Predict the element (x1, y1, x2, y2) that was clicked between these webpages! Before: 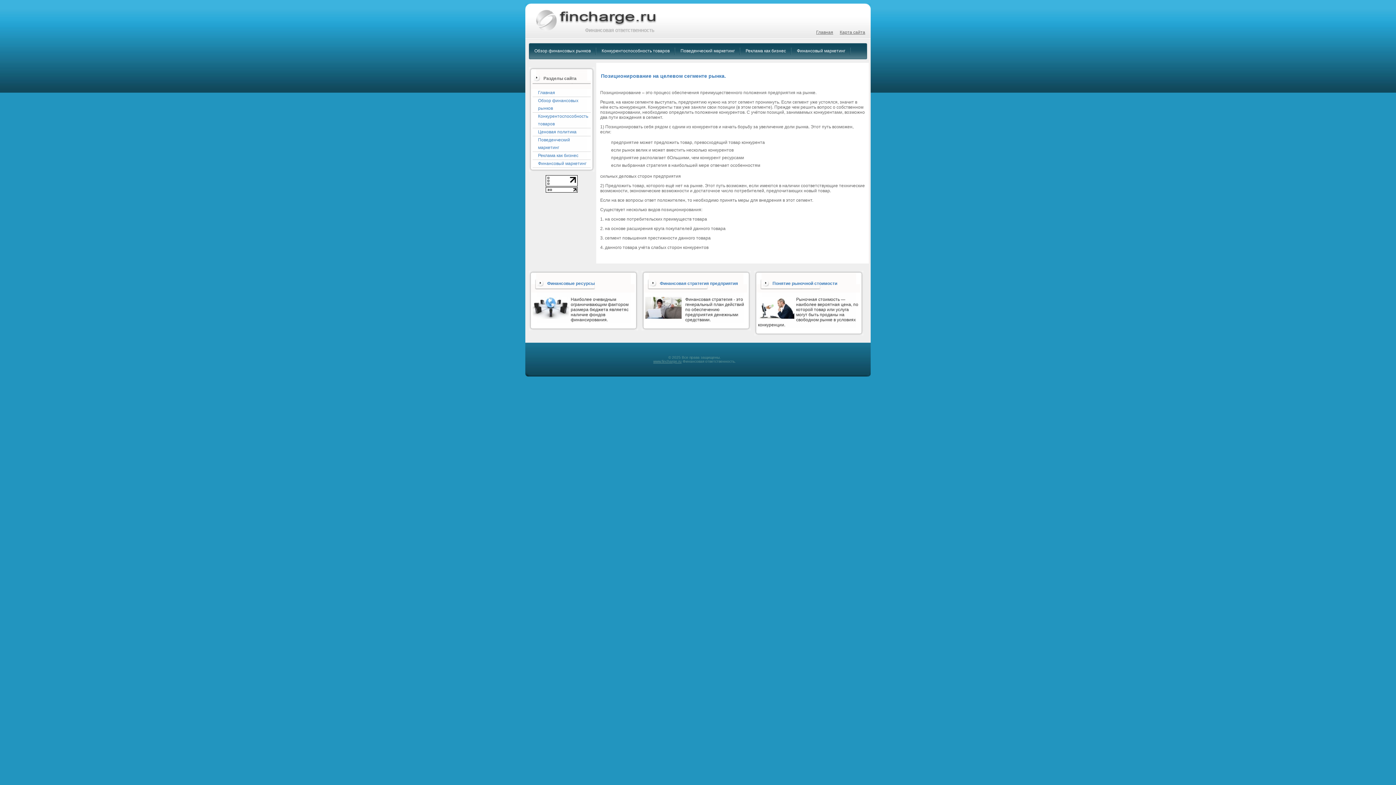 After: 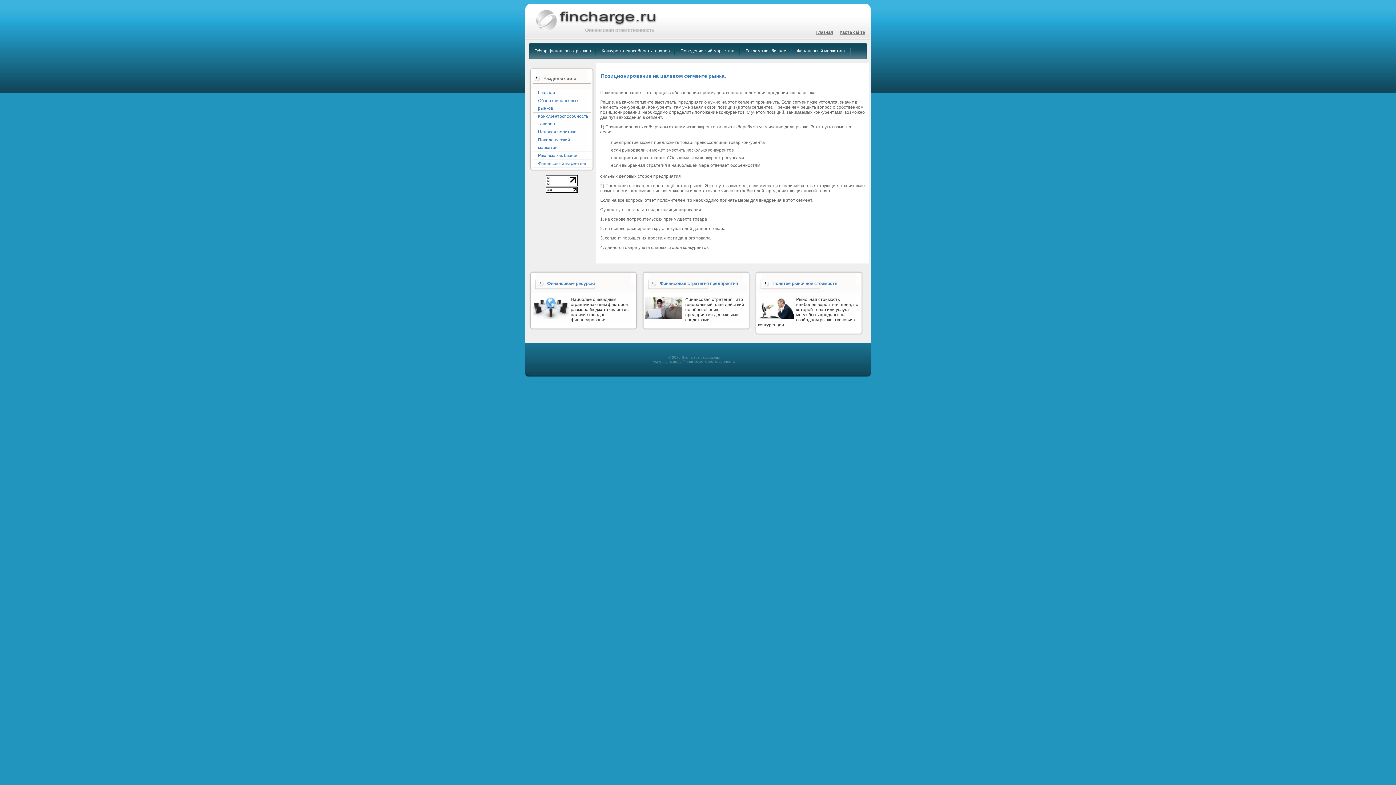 Action: bbox: (545, 182, 577, 187)